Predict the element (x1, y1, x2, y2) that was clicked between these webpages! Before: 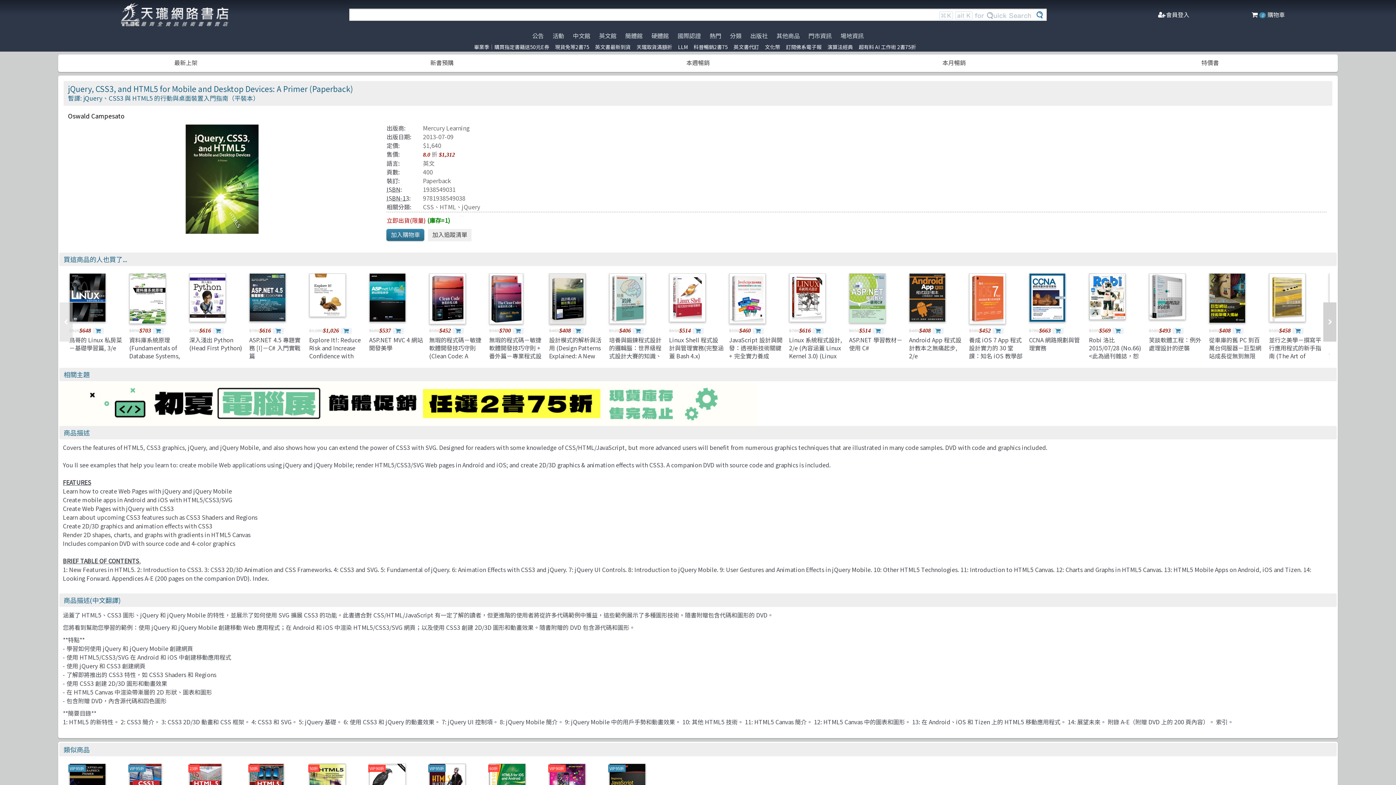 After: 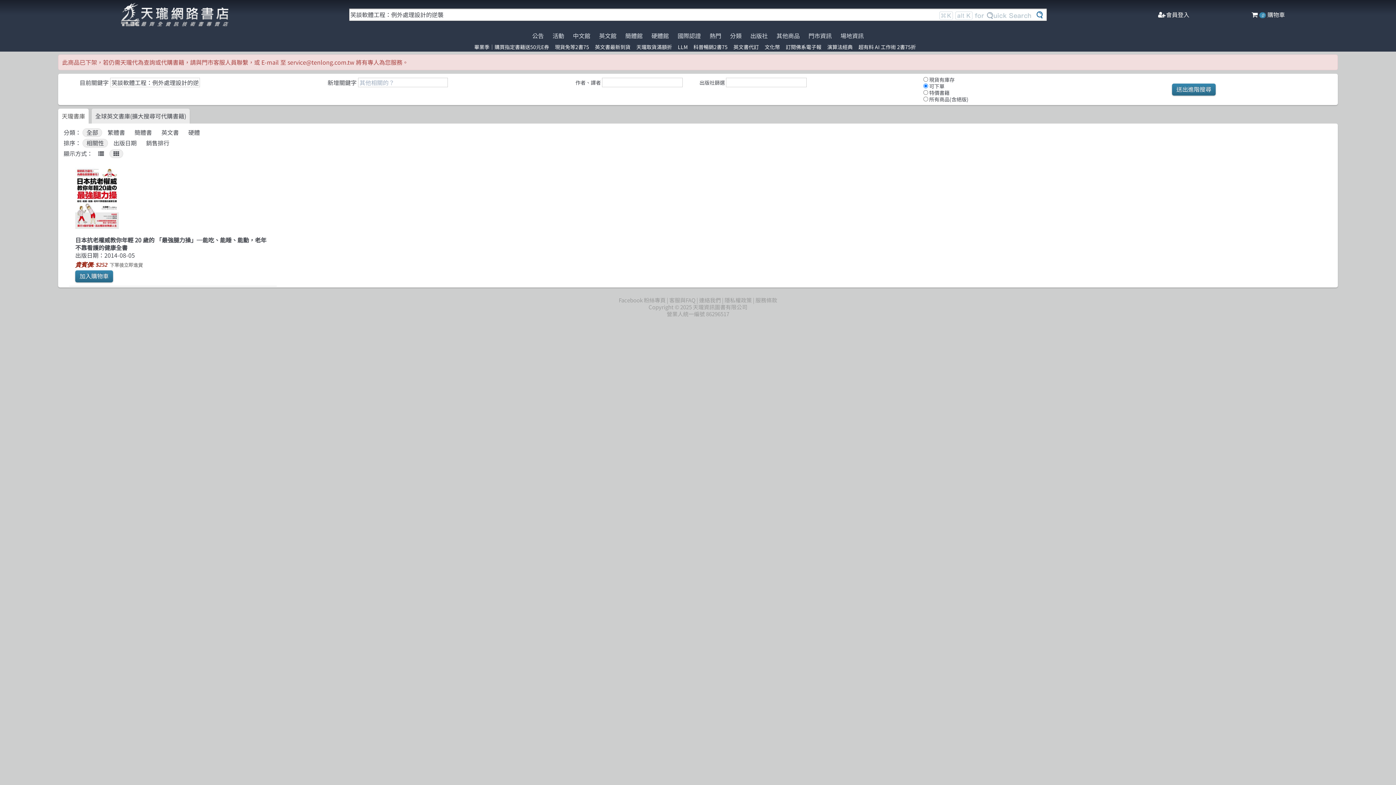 Action: bbox: (1149, 273, 1203, 325)